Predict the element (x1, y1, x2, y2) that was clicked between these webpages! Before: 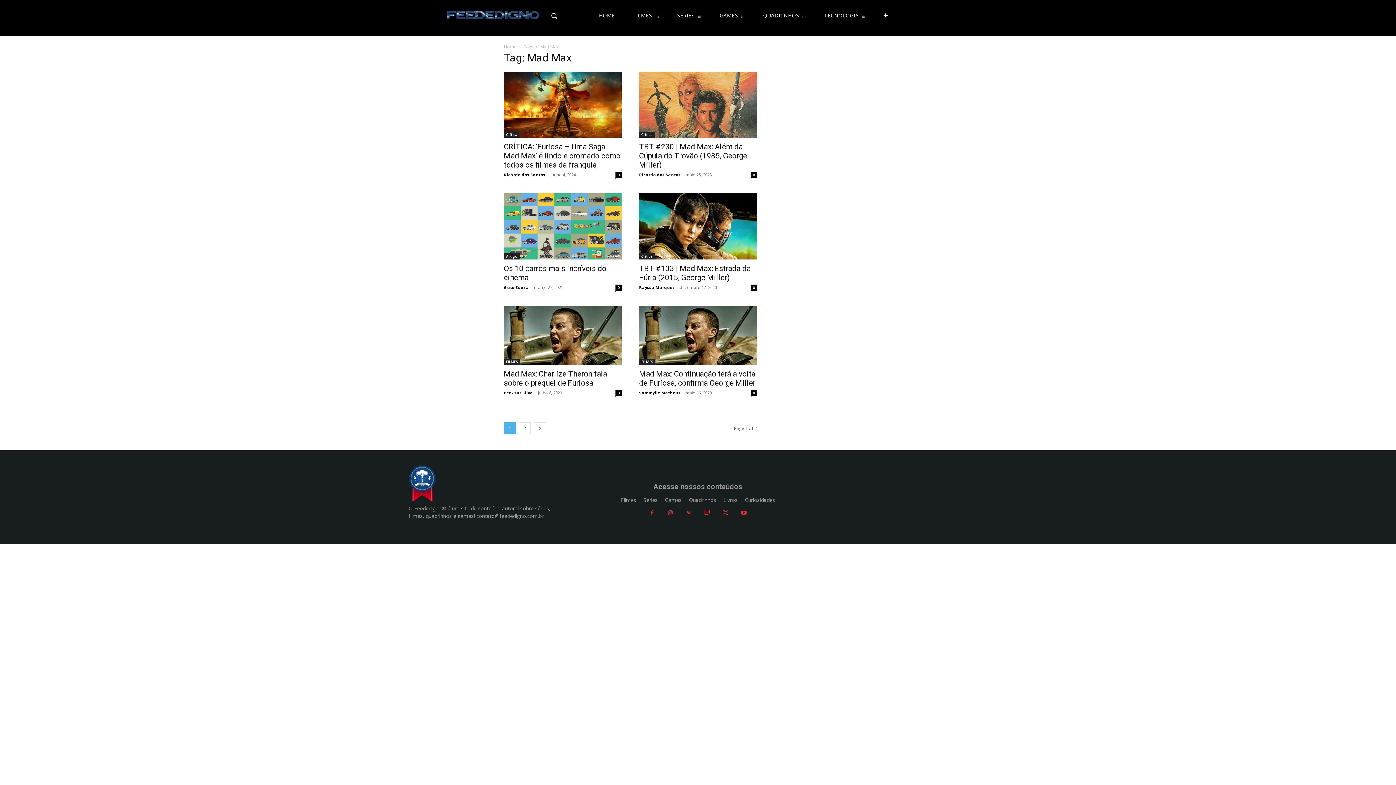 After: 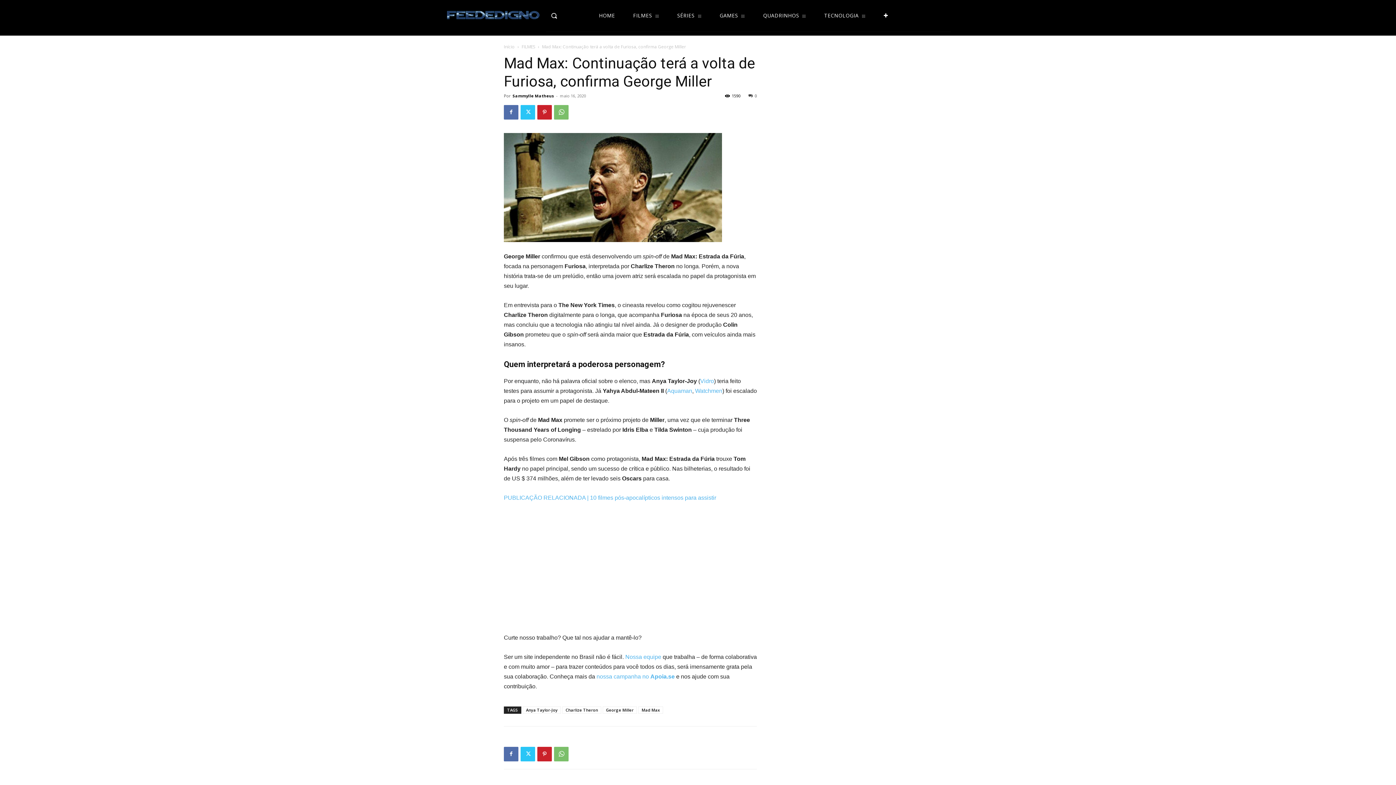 Action: bbox: (639, 306, 757, 365)